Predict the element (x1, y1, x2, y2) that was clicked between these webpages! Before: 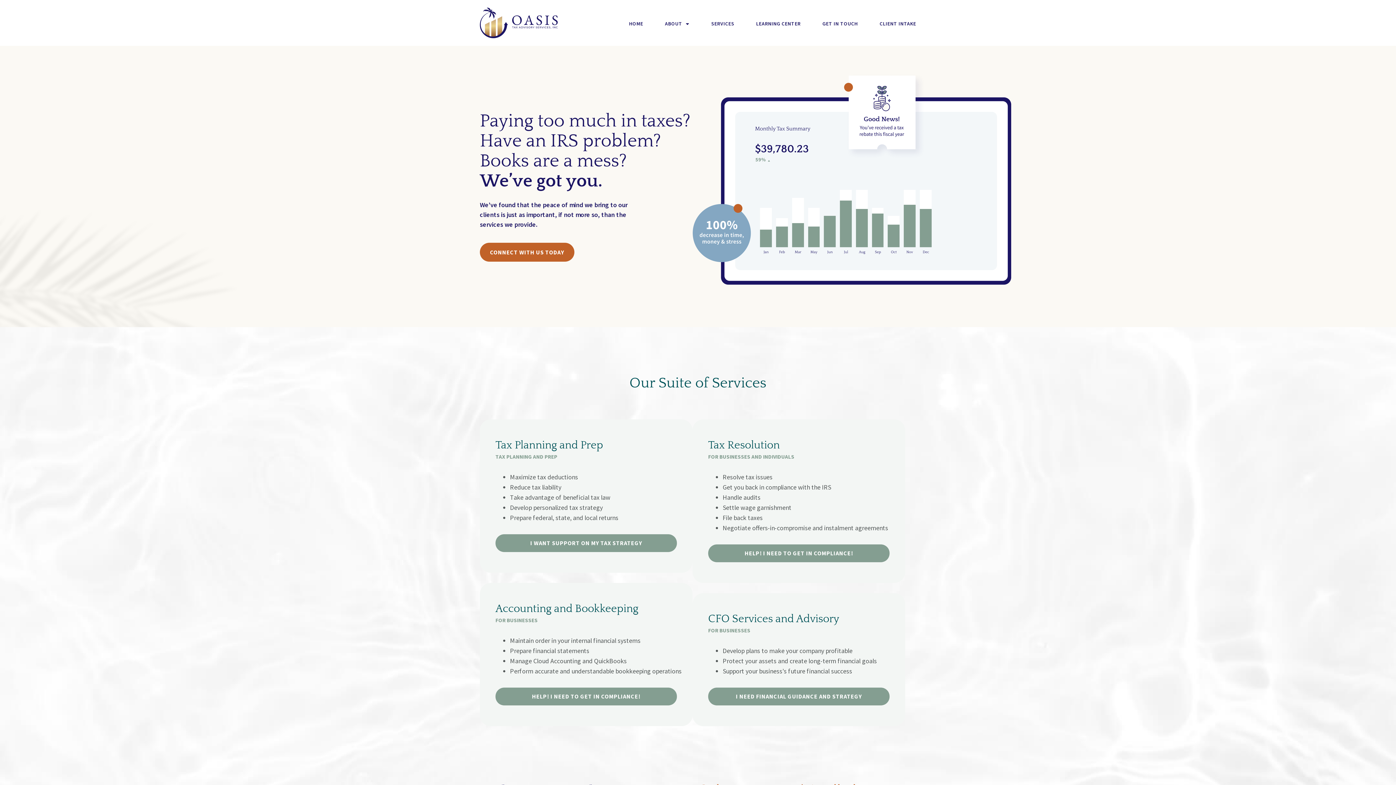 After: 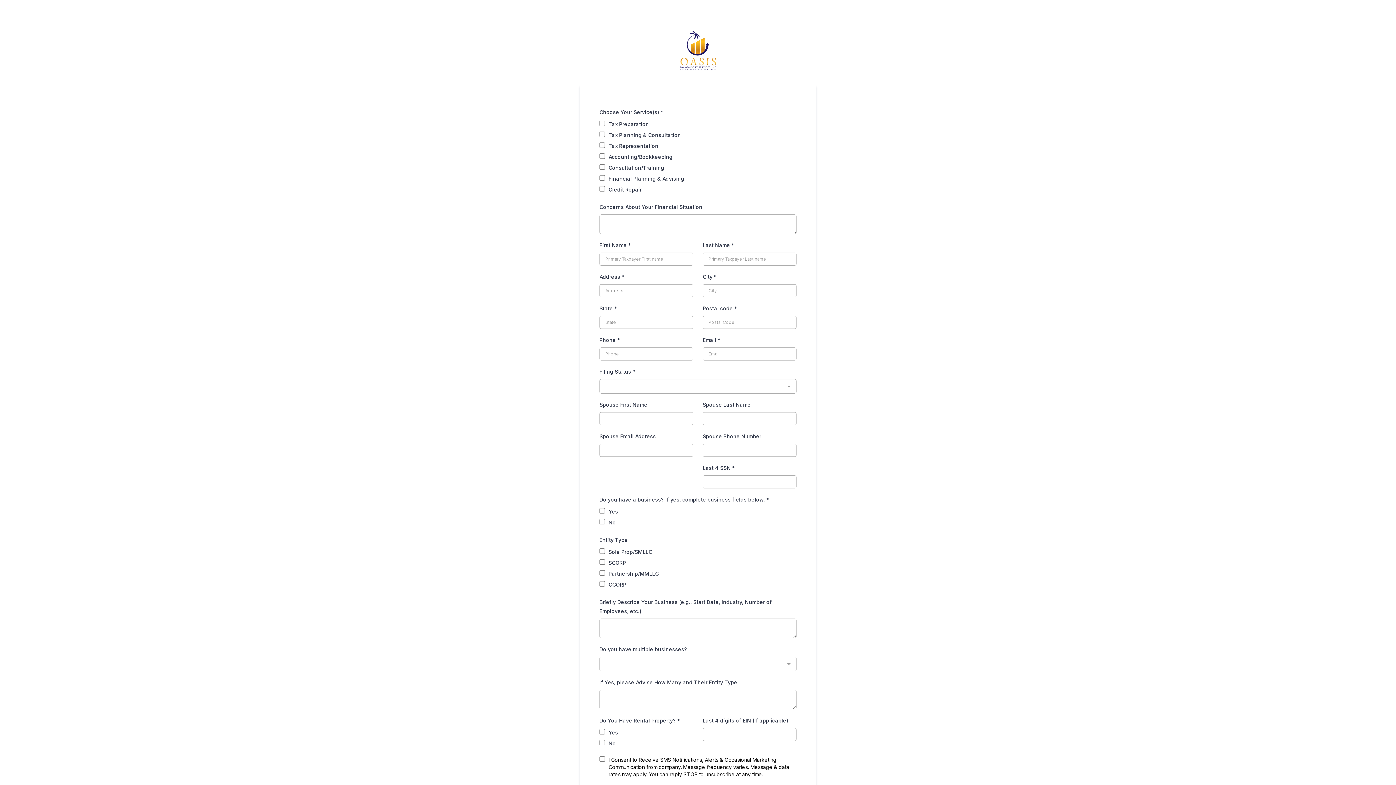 Action: label: CLIENT INTAKE bbox: (879, 17, 916, 30)